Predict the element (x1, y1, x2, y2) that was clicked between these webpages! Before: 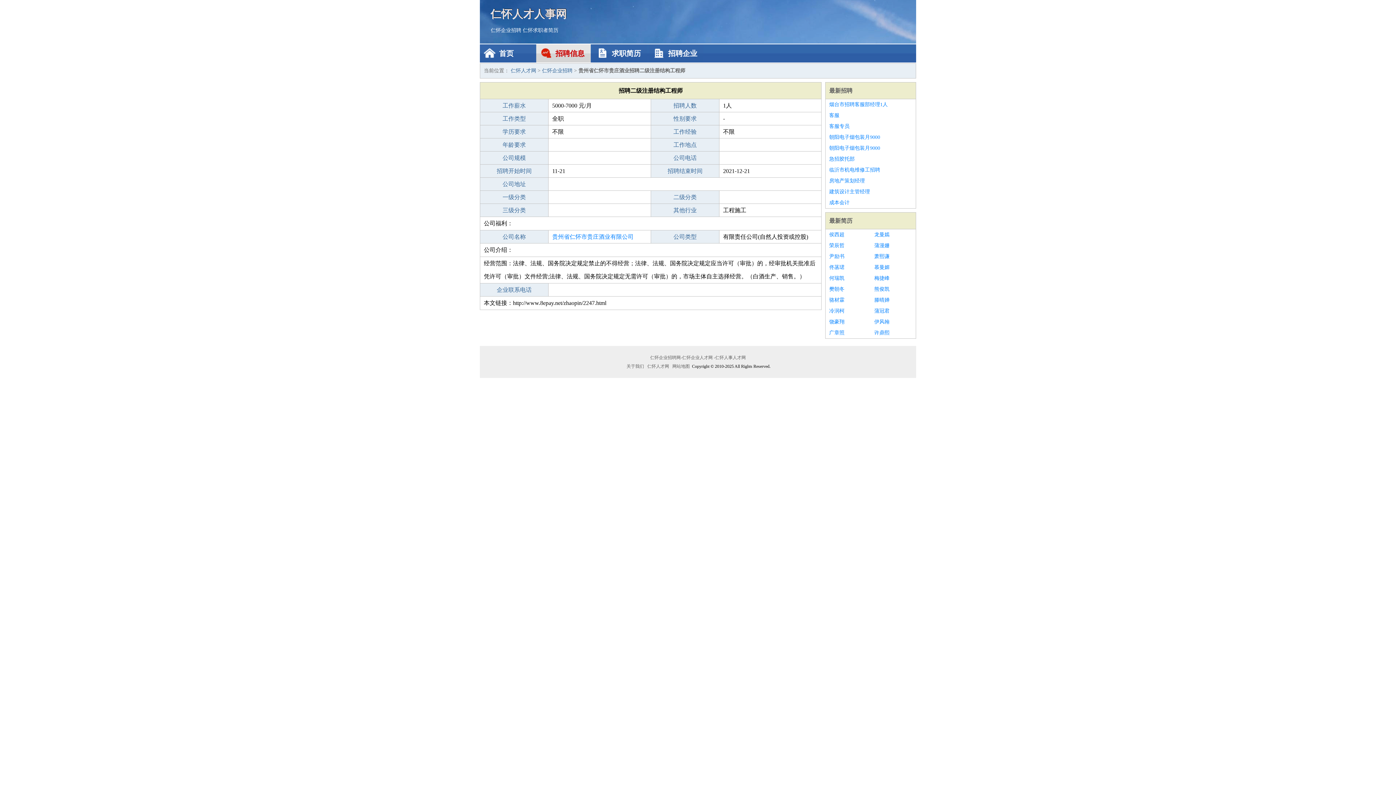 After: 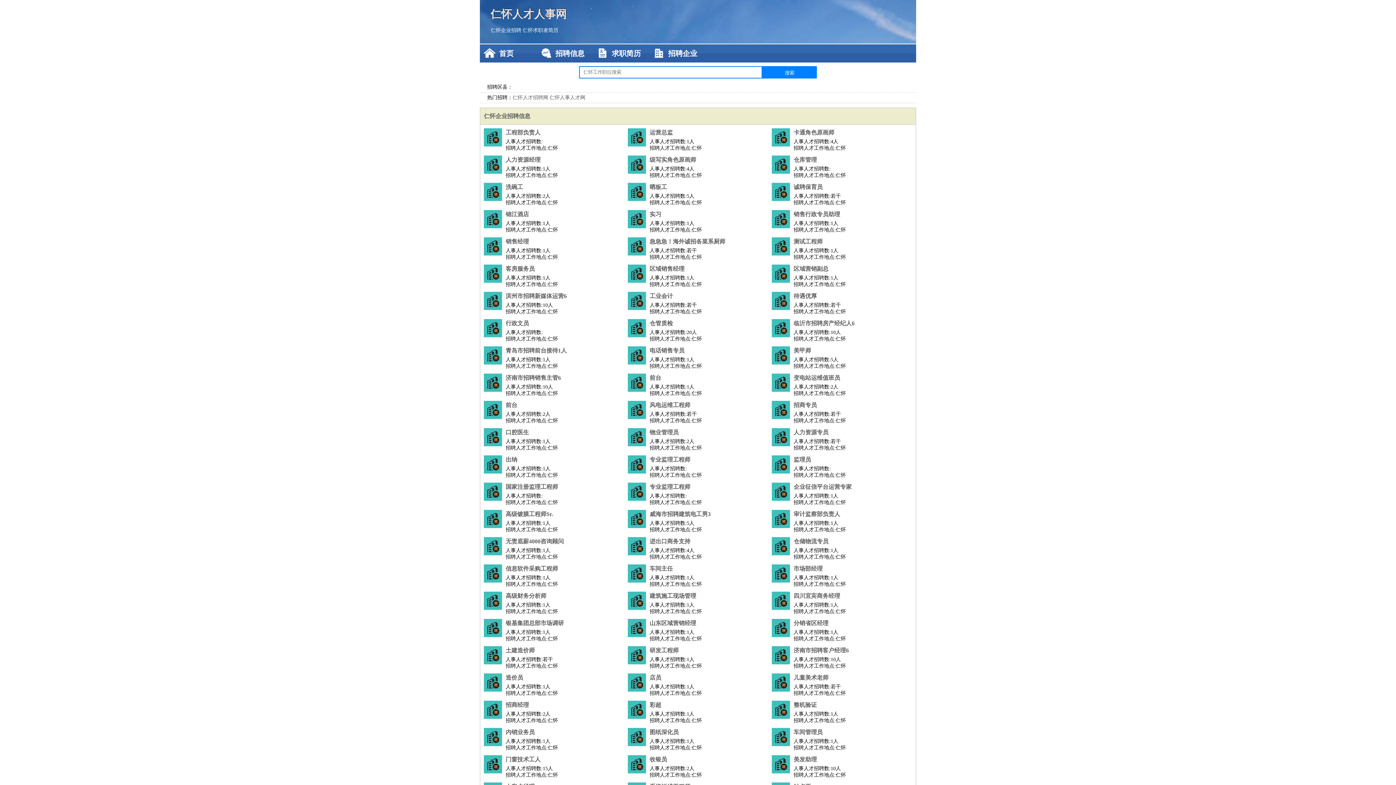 Action: label: 首页 bbox: (480, 44, 534, 62)